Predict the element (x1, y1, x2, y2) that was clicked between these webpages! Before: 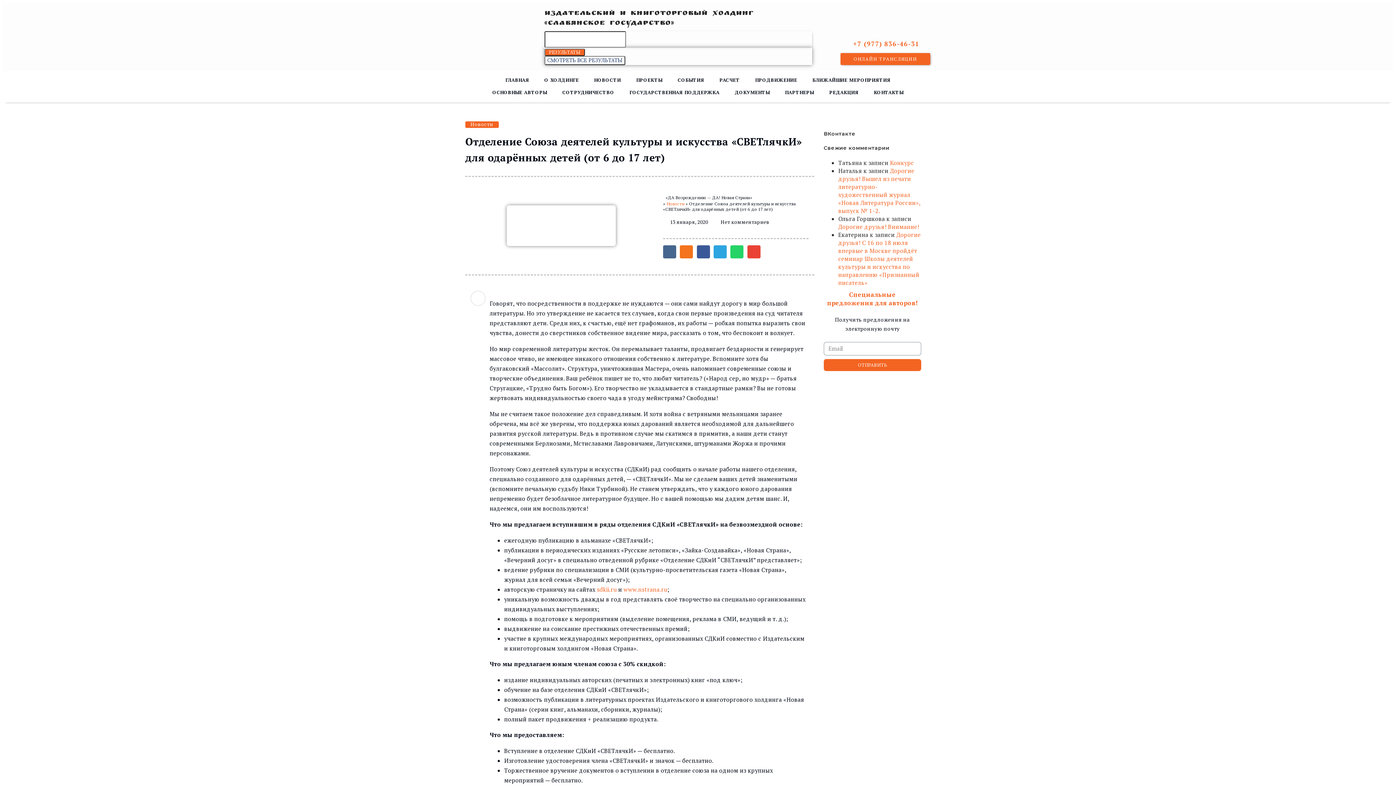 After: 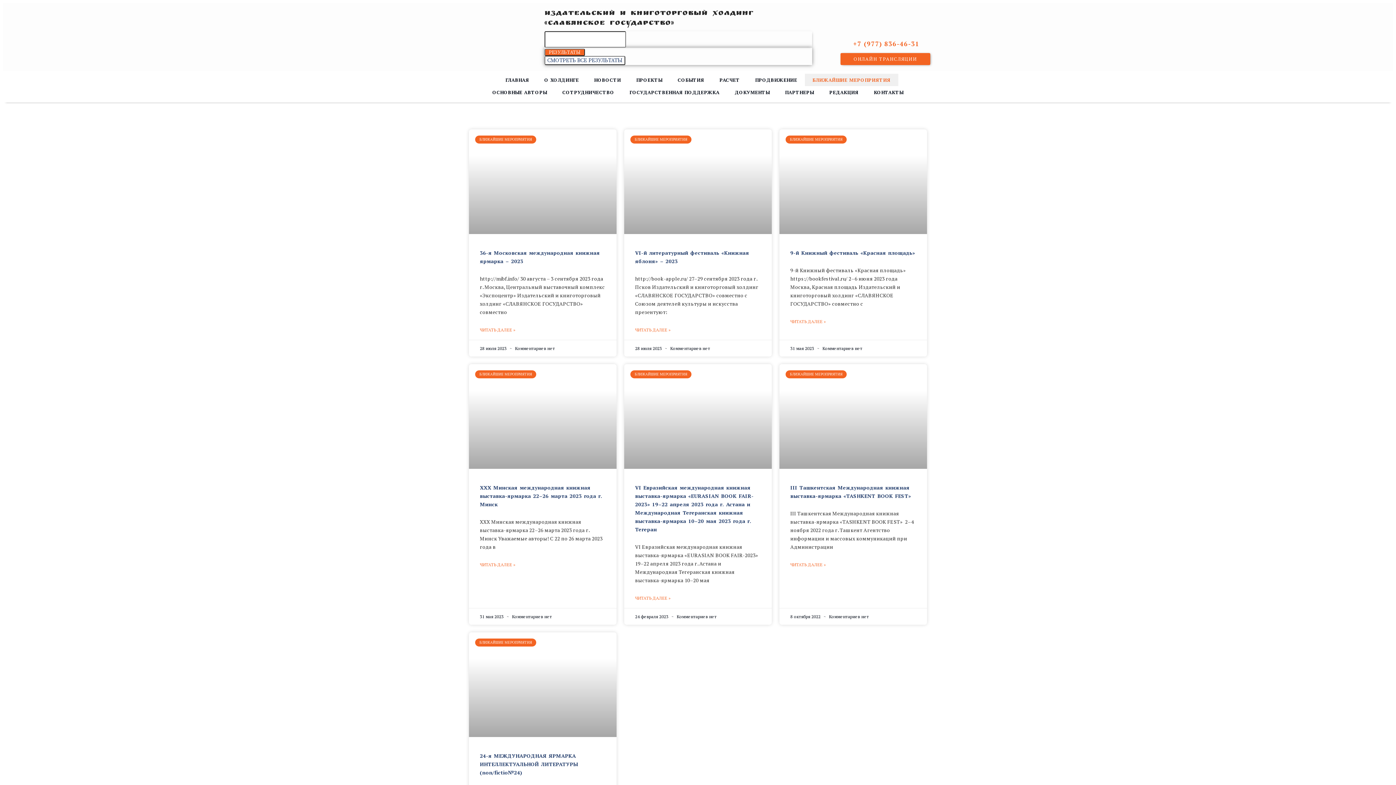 Action: label: БЛИЖАЙШИЕ МЕРОПРИЯТИЯ bbox: (805, 73, 898, 86)